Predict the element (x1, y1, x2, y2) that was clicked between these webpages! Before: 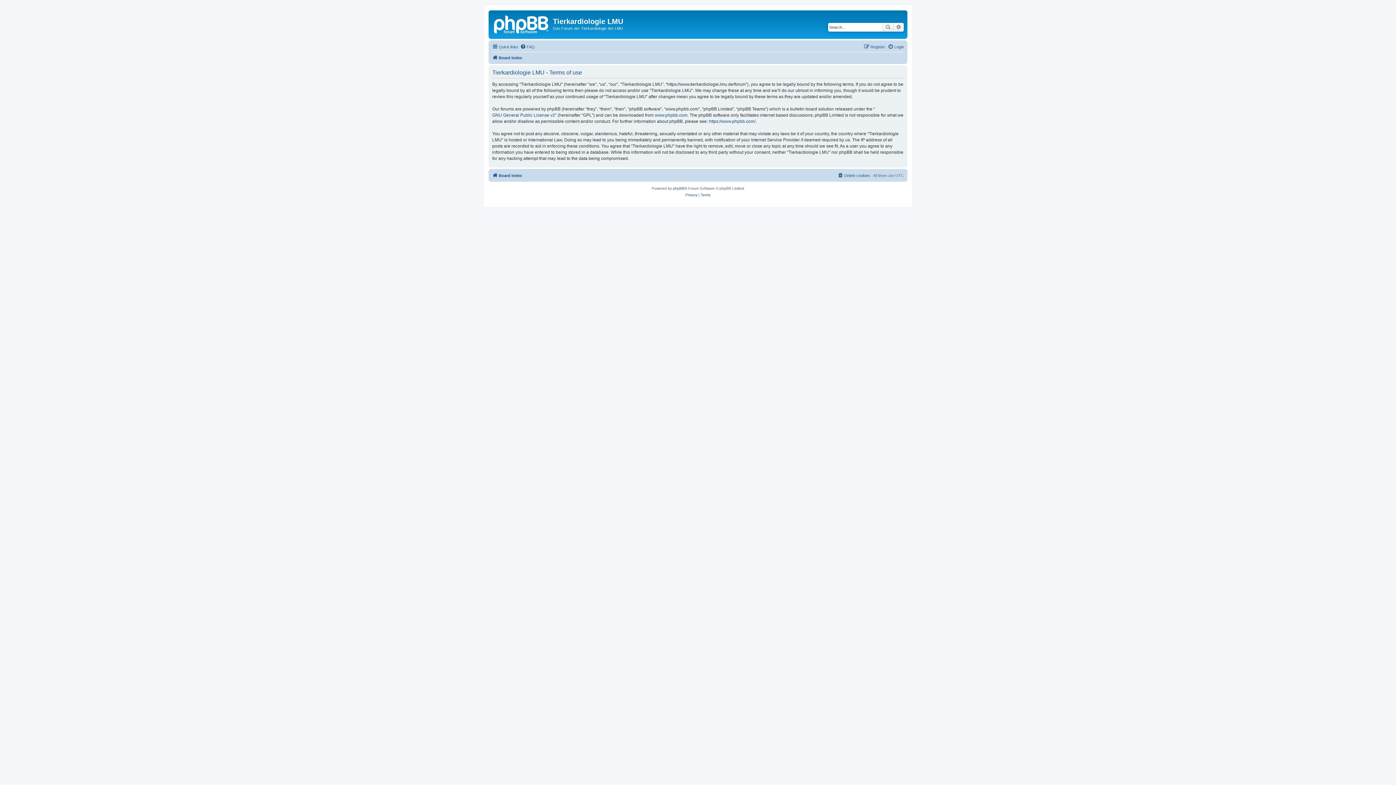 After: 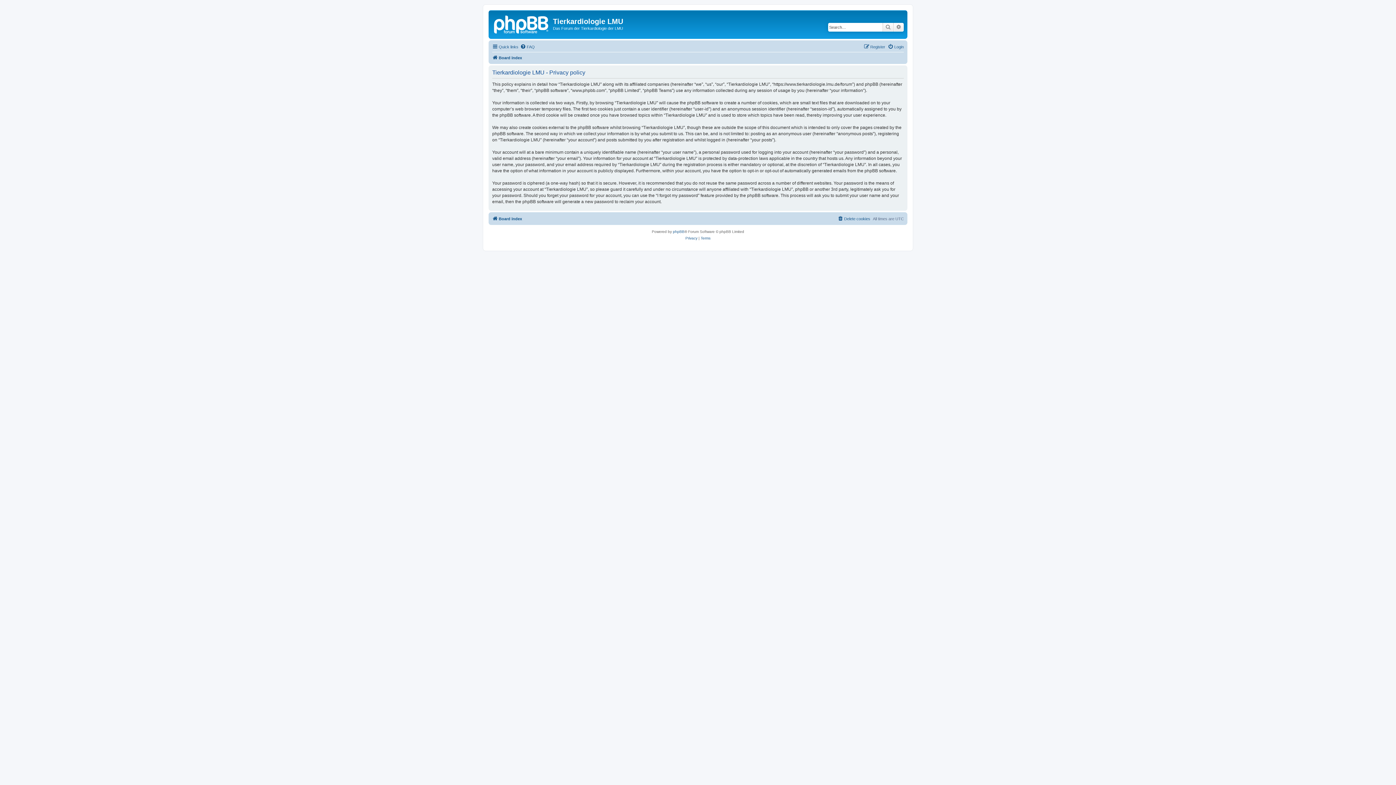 Action: bbox: (685, 191, 697, 198) label: Privacy